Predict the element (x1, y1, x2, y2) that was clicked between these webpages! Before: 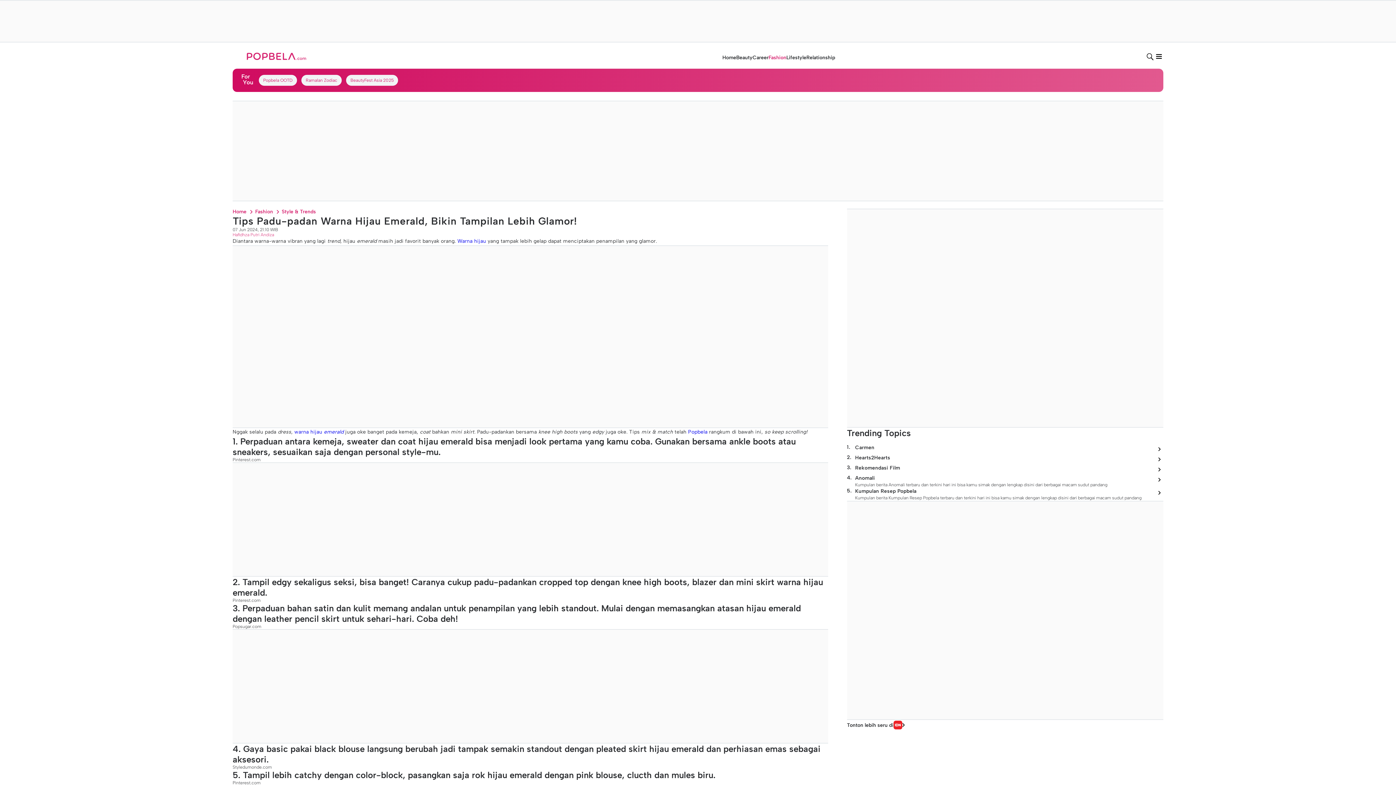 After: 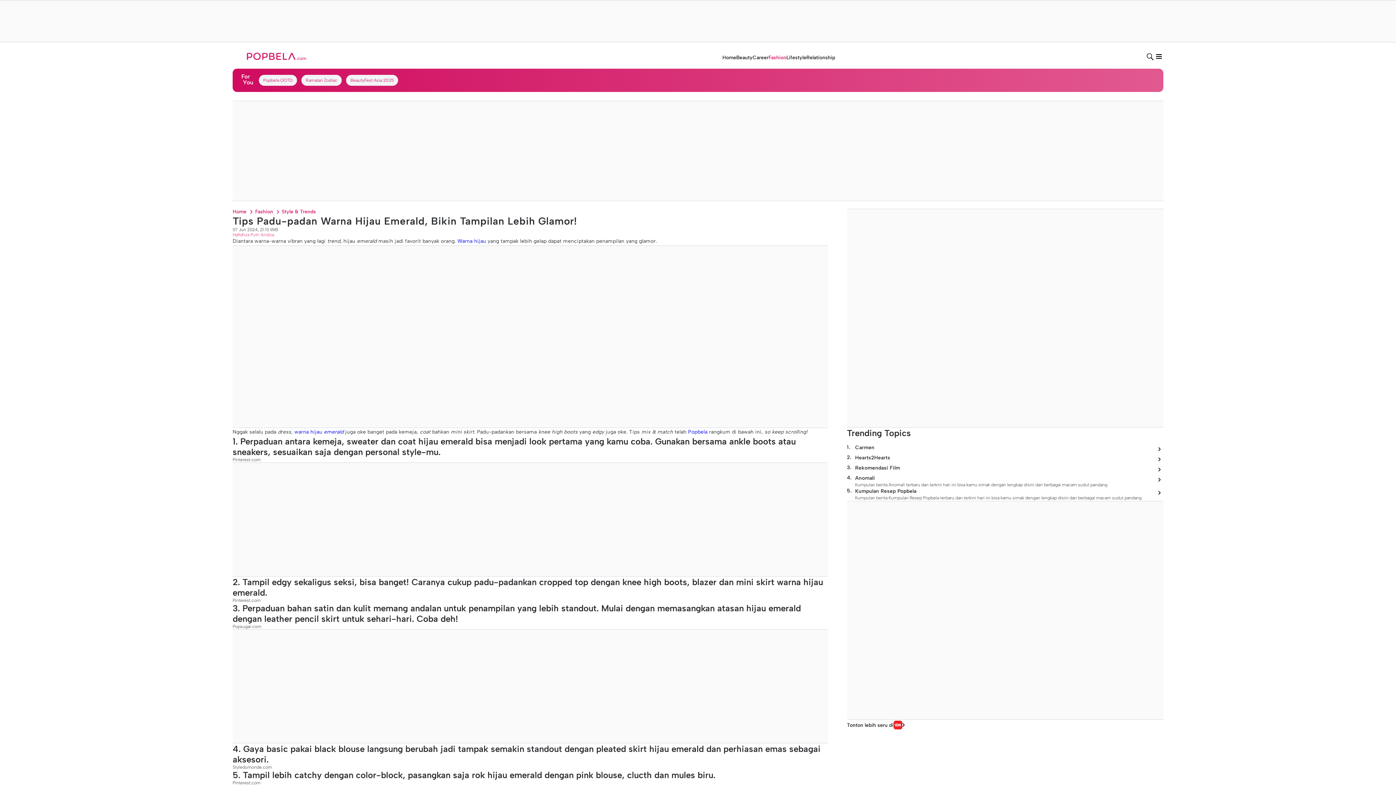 Action: label: warna hijau emerald  bbox: (294, 429, 345, 435)